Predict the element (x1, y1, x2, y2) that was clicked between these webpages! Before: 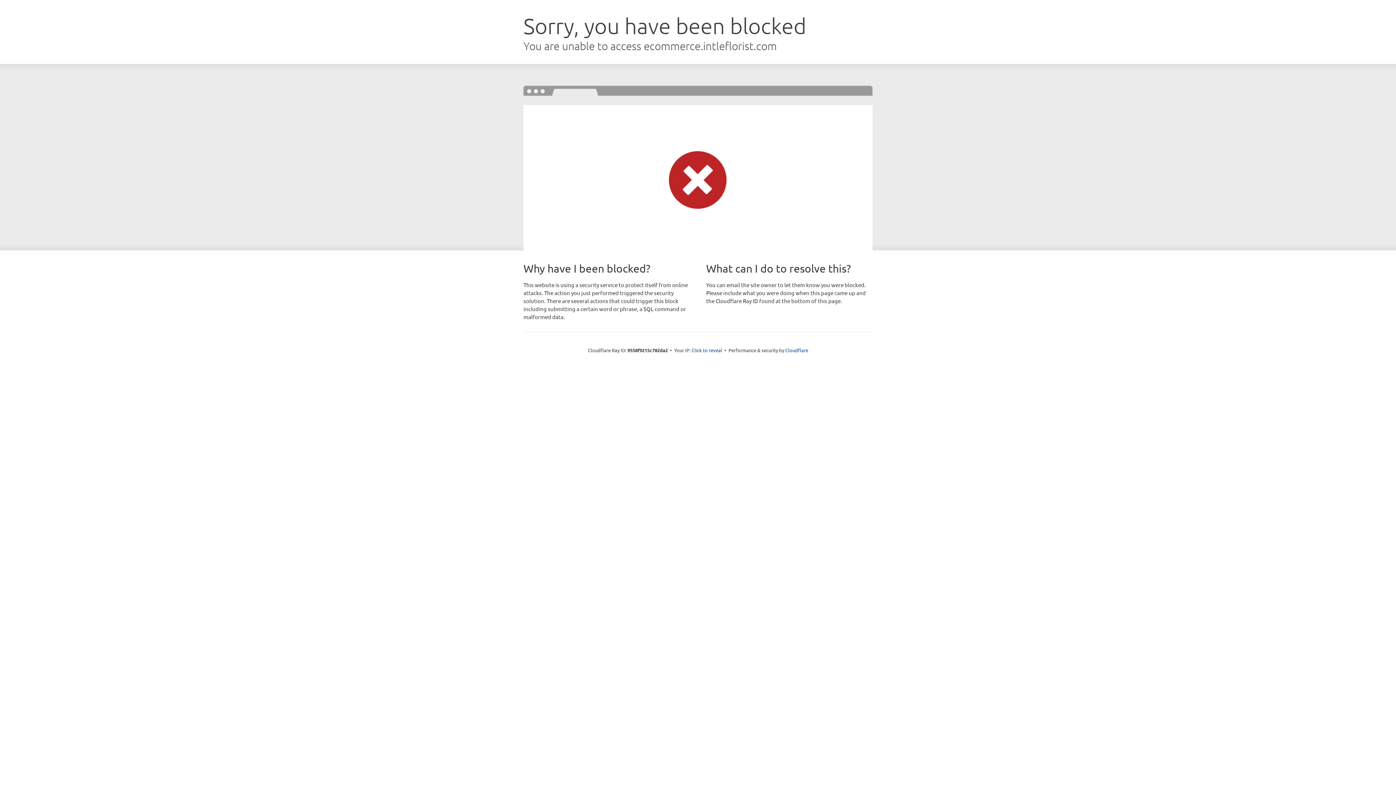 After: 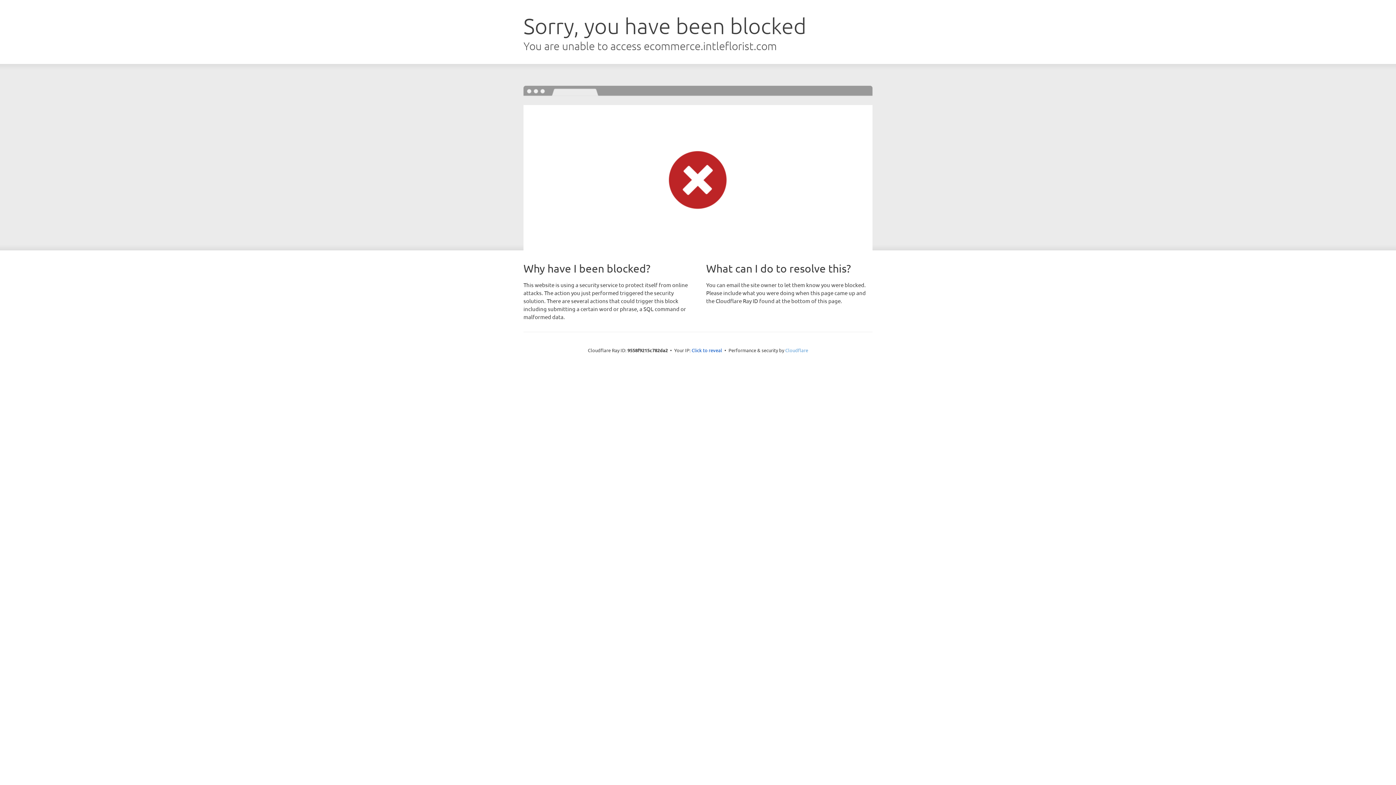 Action: label: Cloudflare bbox: (785, 347, 808, 353)